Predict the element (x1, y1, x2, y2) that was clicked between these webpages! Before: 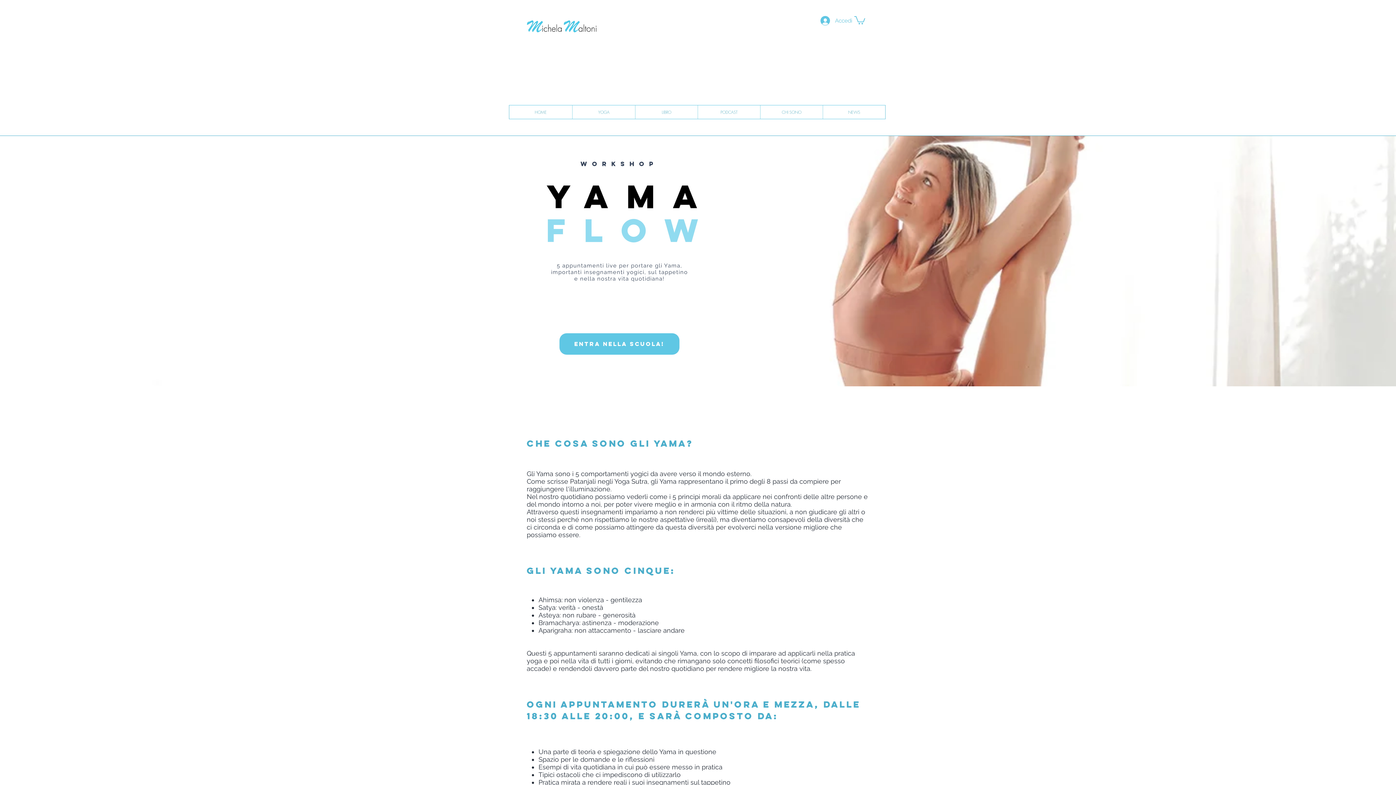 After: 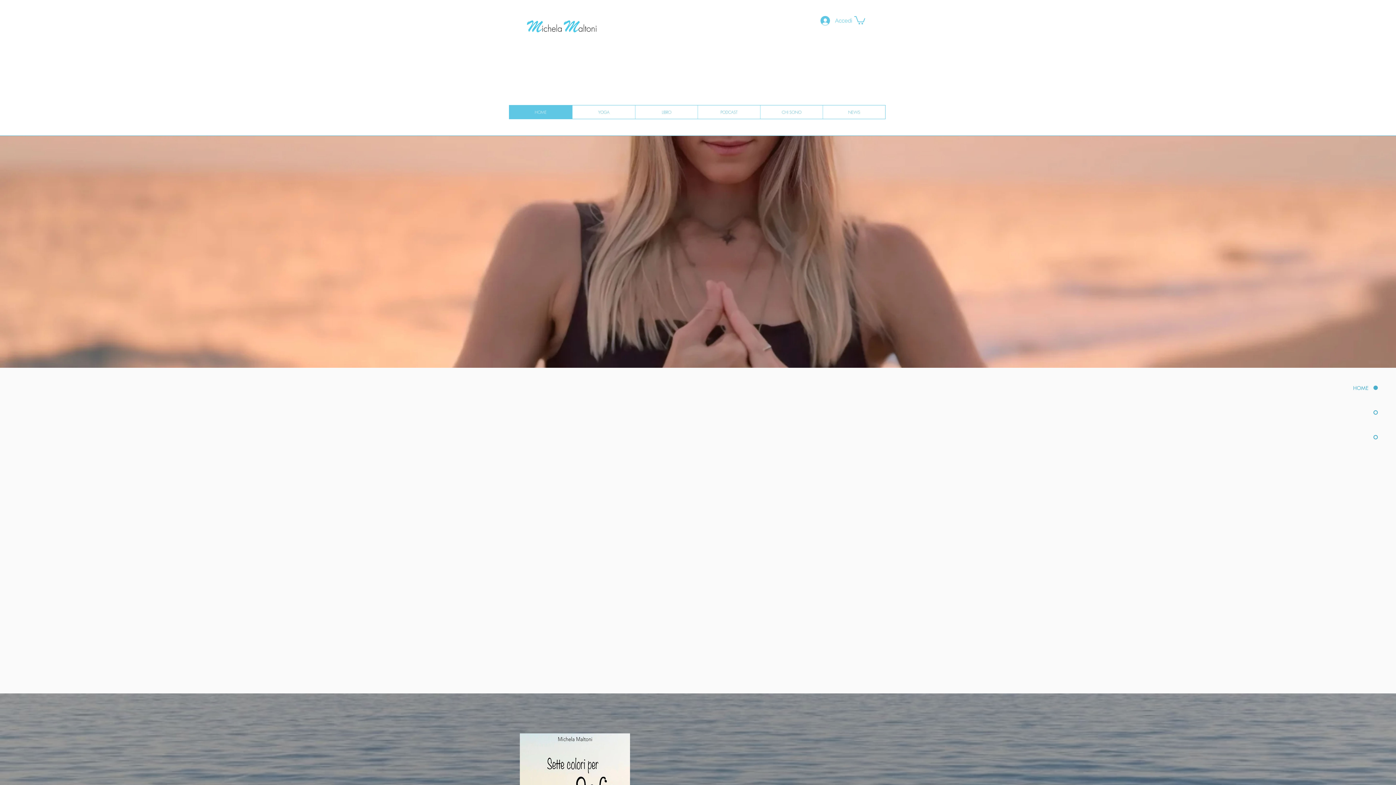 Action: label: HOME bbox: (509, 105, 572, 118)